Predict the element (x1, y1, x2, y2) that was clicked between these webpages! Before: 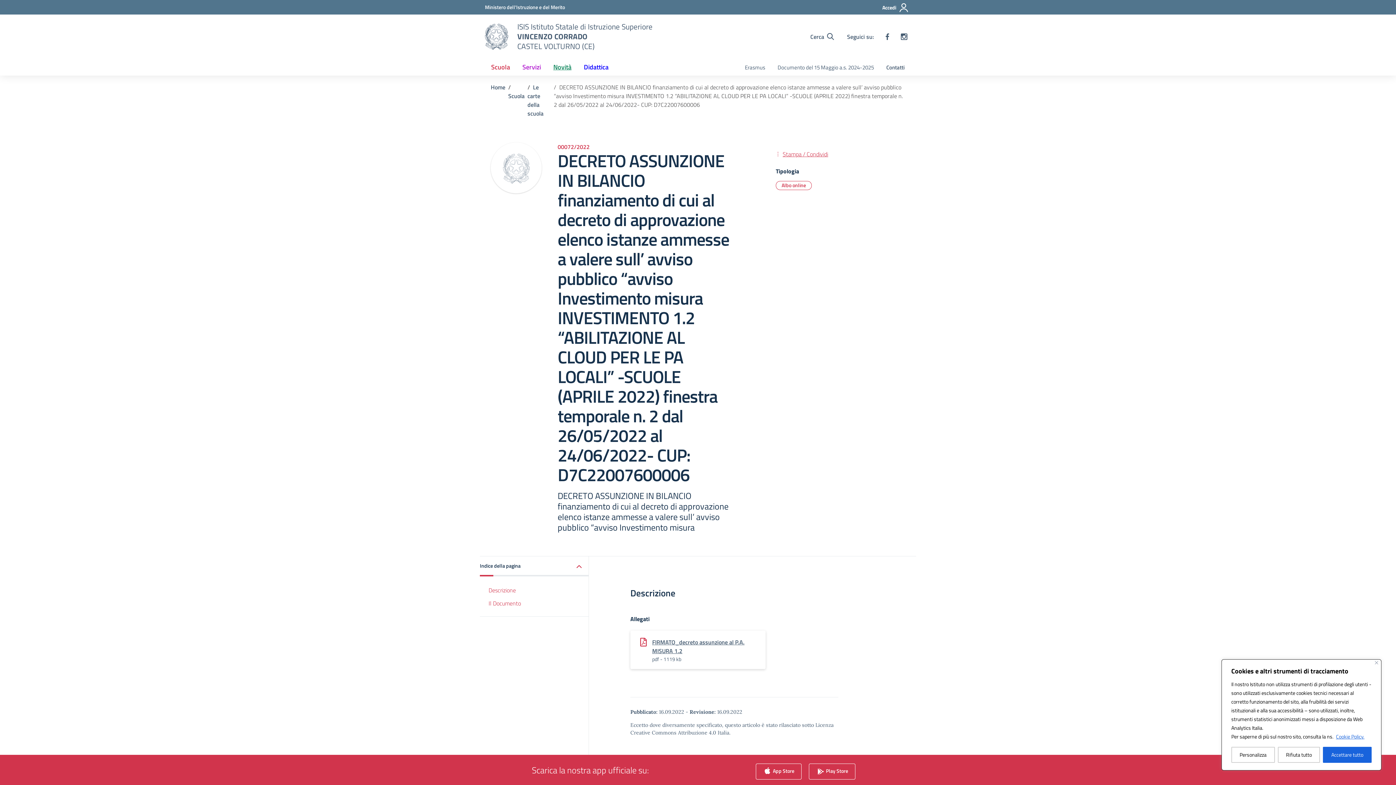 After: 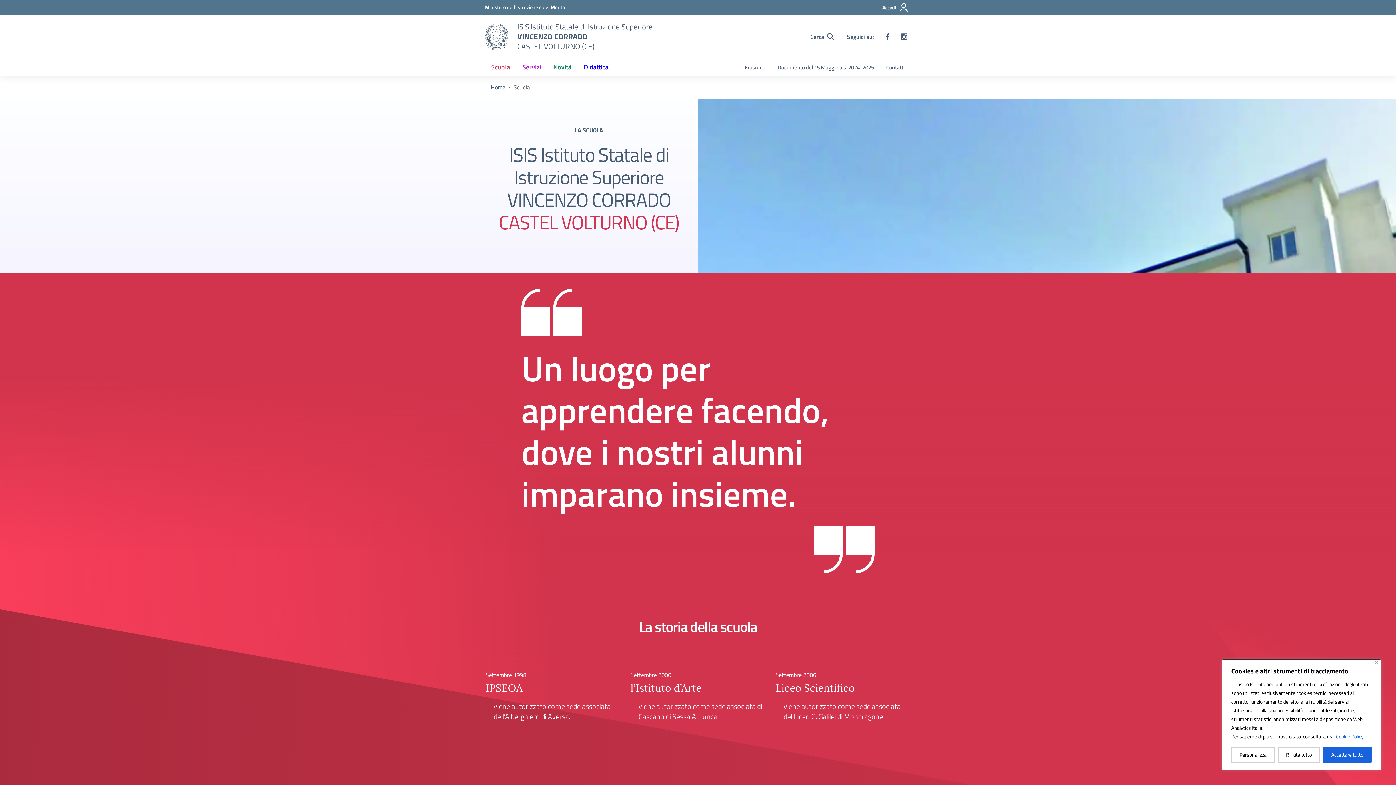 Action: bbox: (508, 91, 524, 100) label: Vai alla pagina Scuola